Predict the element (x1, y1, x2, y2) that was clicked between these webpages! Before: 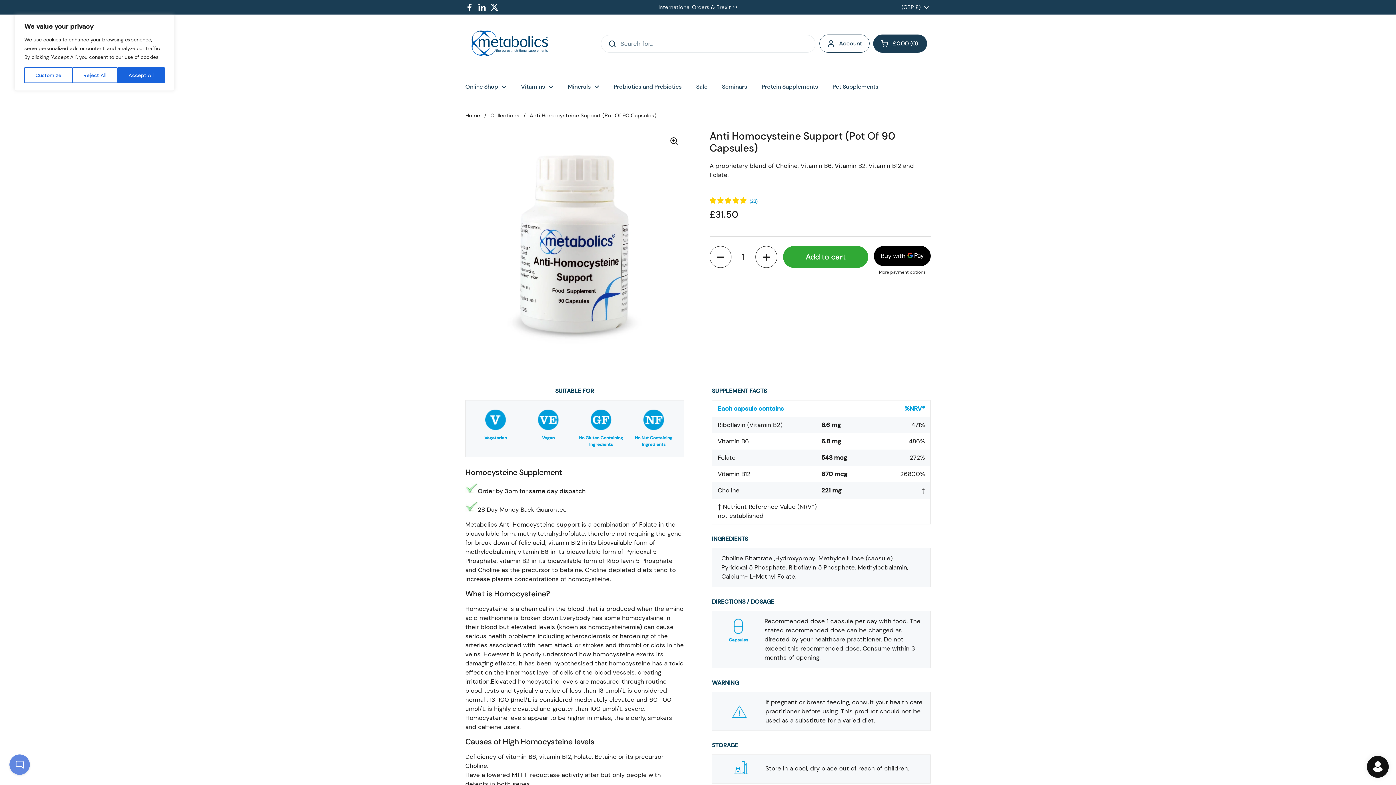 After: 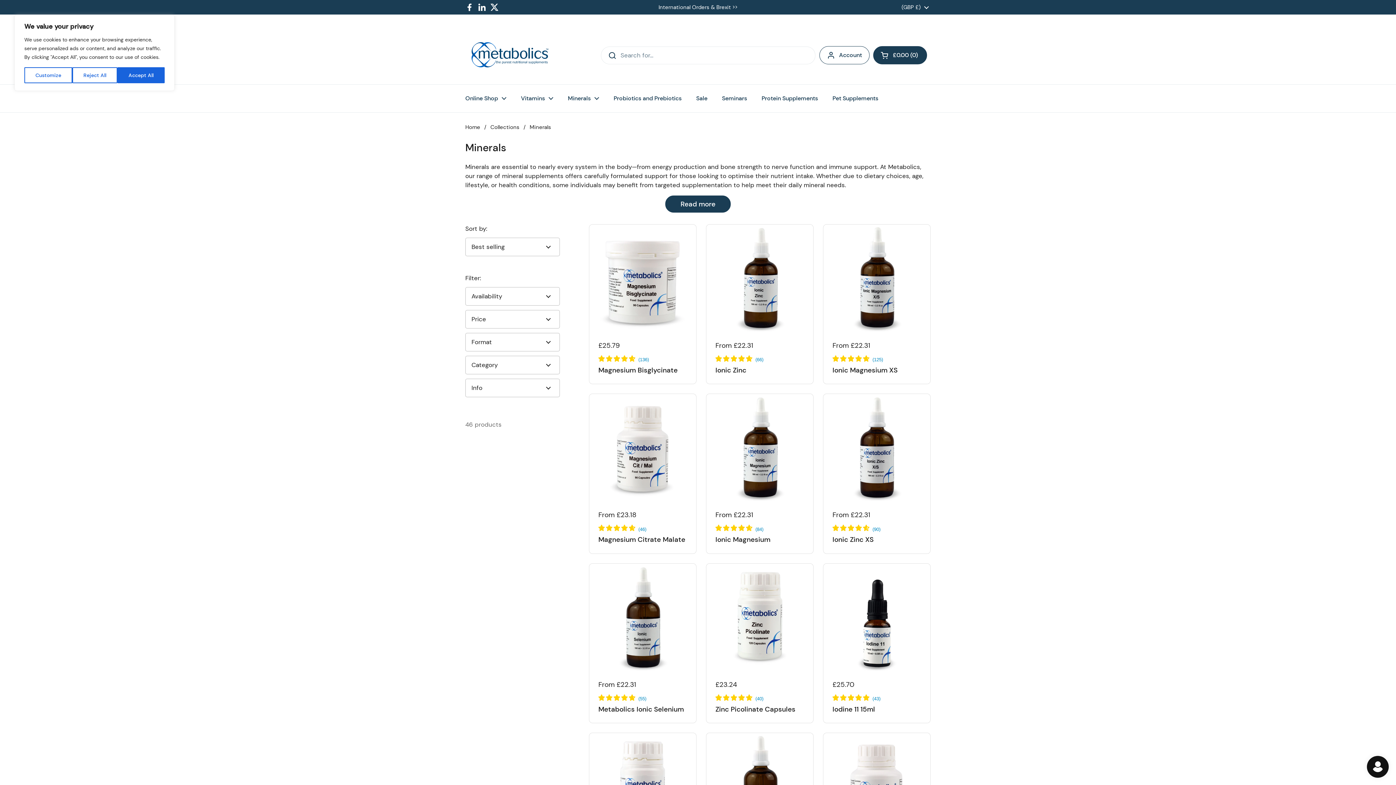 Action: label: Minerals bbox: (560, 78, 606, 95)